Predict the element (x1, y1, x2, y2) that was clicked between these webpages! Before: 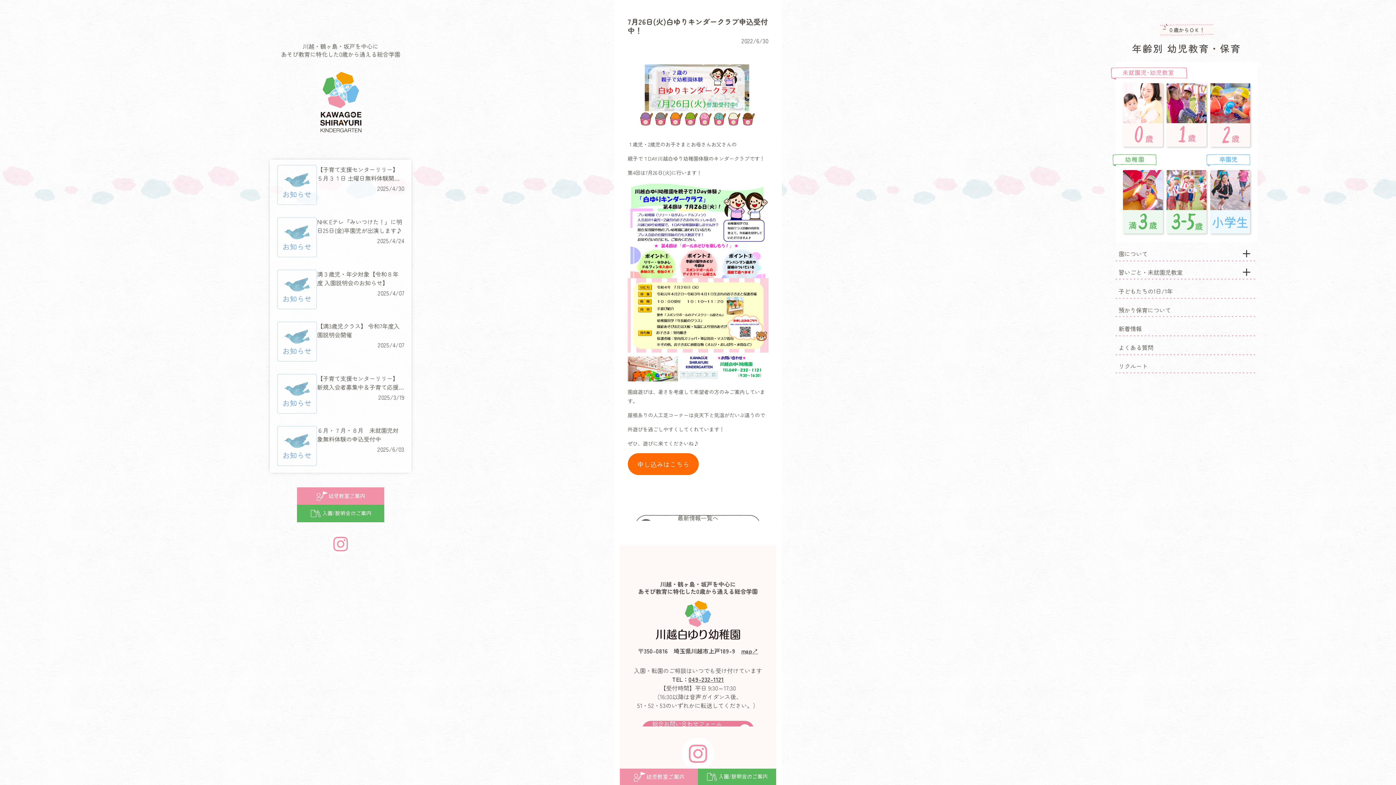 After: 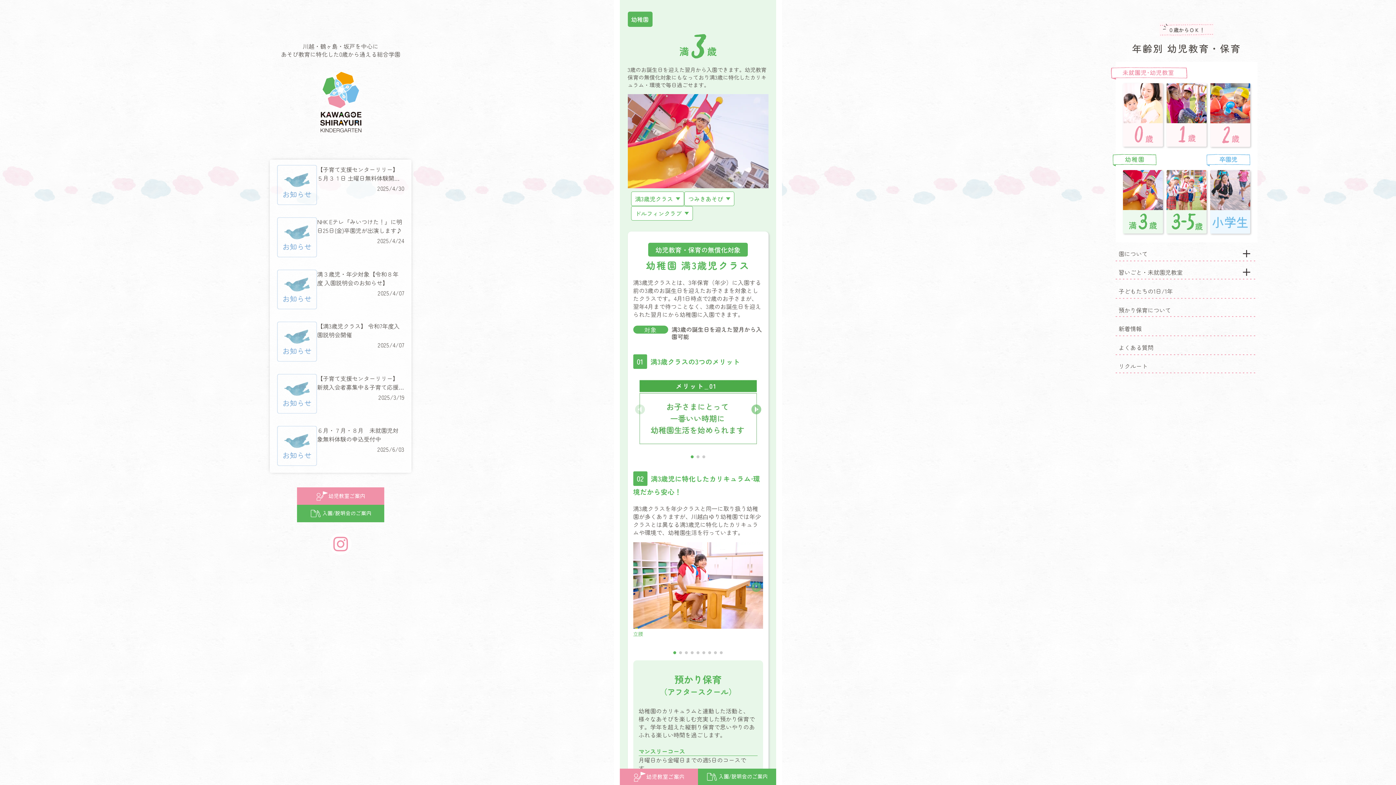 Action: bbox: (1123, 230, 1163, 238)